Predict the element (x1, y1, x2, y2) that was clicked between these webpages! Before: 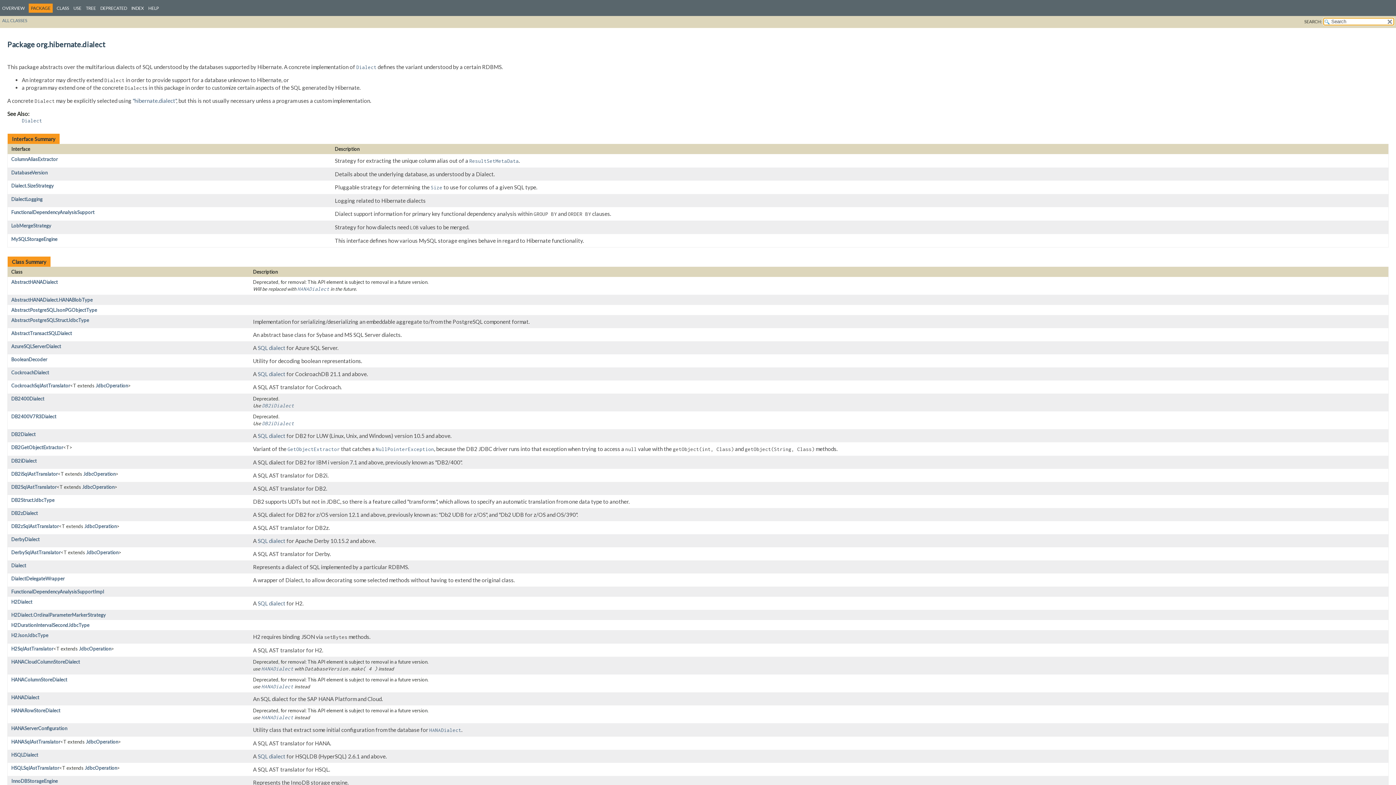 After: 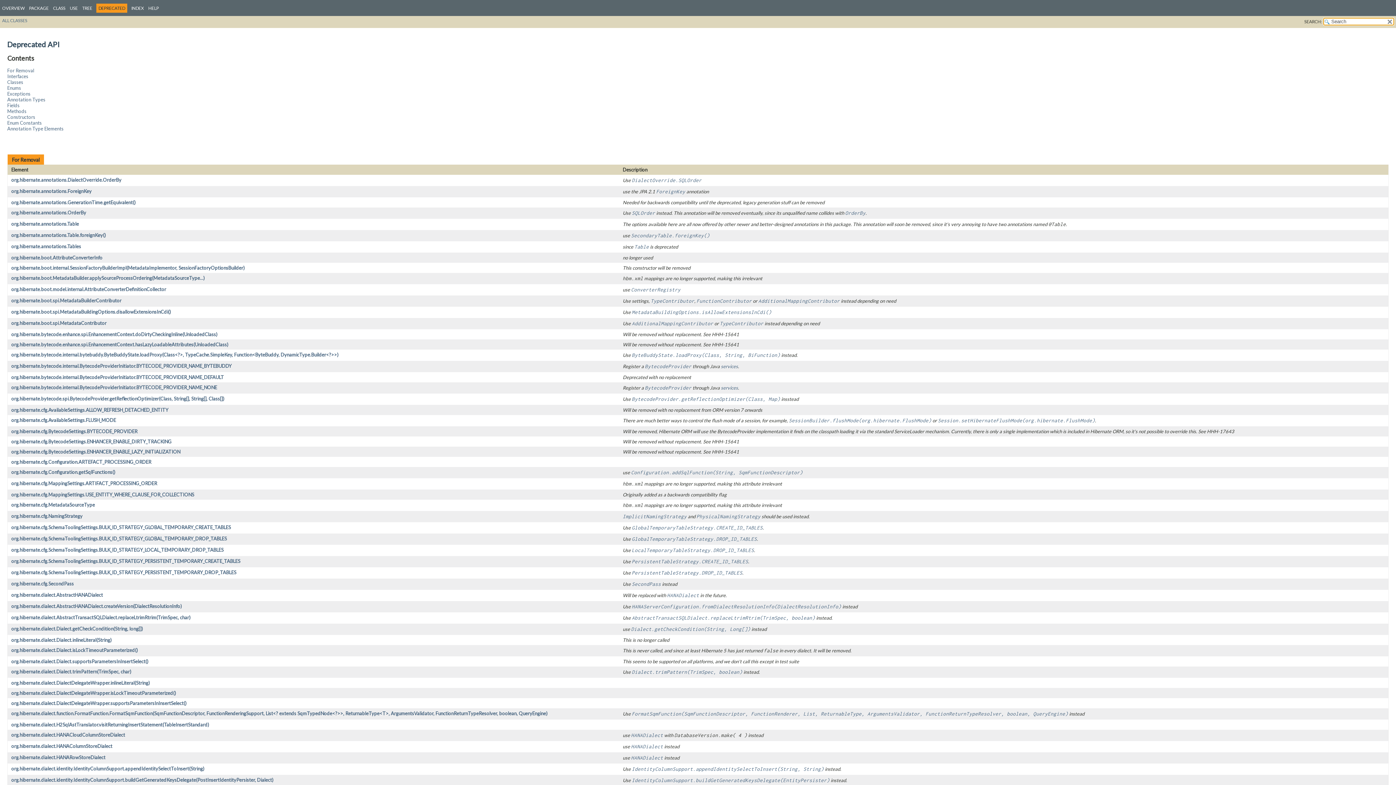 Action: bbox: (100, 5, 126, 10) label: DEPRECATED